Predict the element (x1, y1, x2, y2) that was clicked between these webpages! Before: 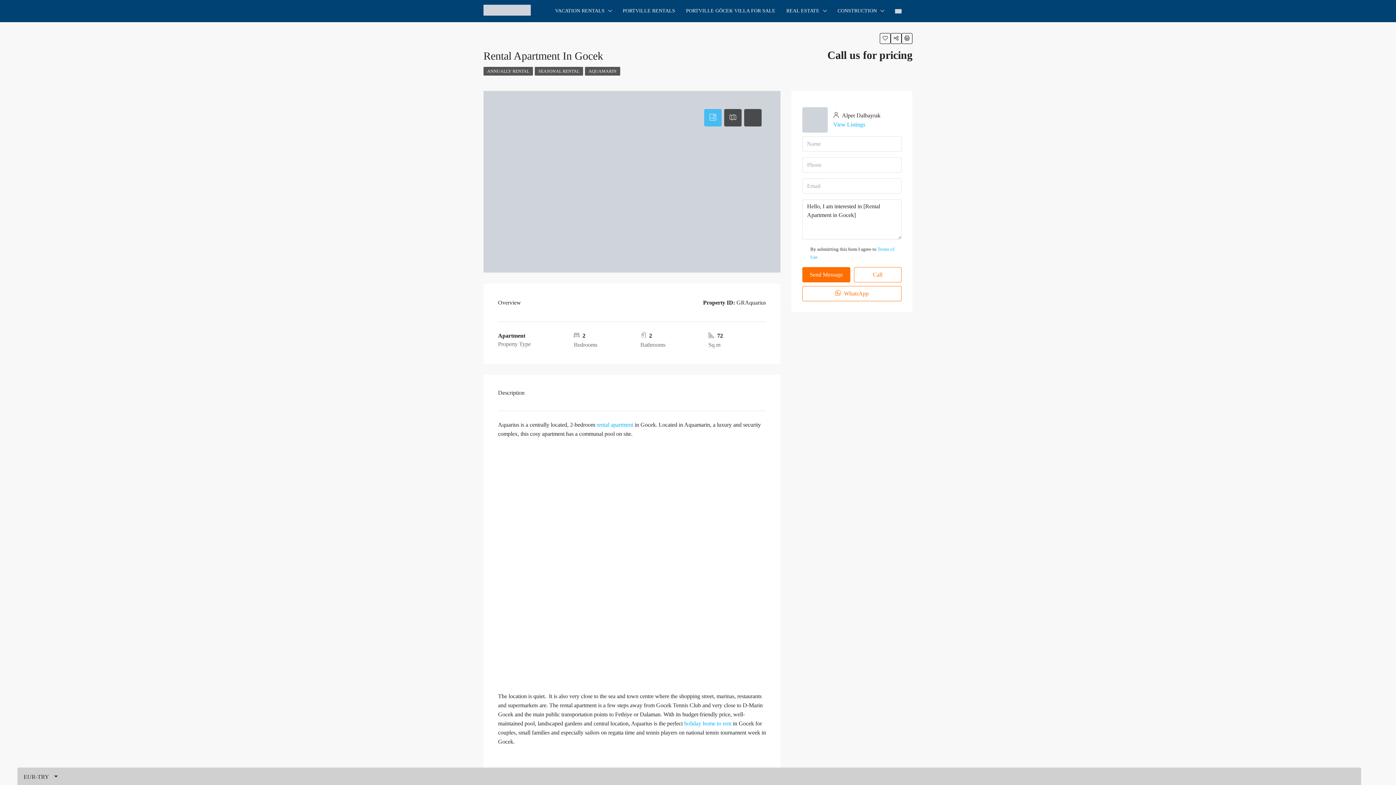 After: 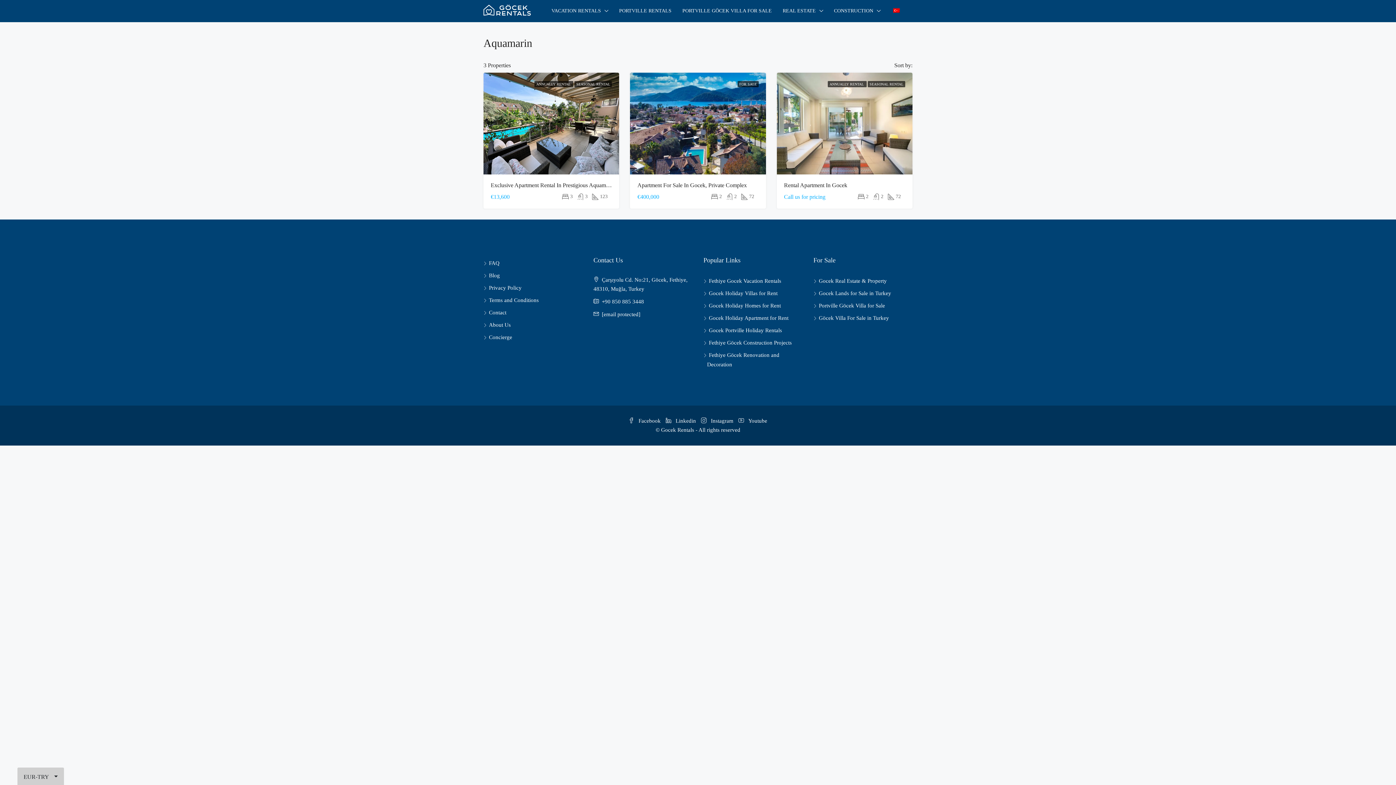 Action: label: AQUAMARIN bbox: (585, 66, 620, 75)